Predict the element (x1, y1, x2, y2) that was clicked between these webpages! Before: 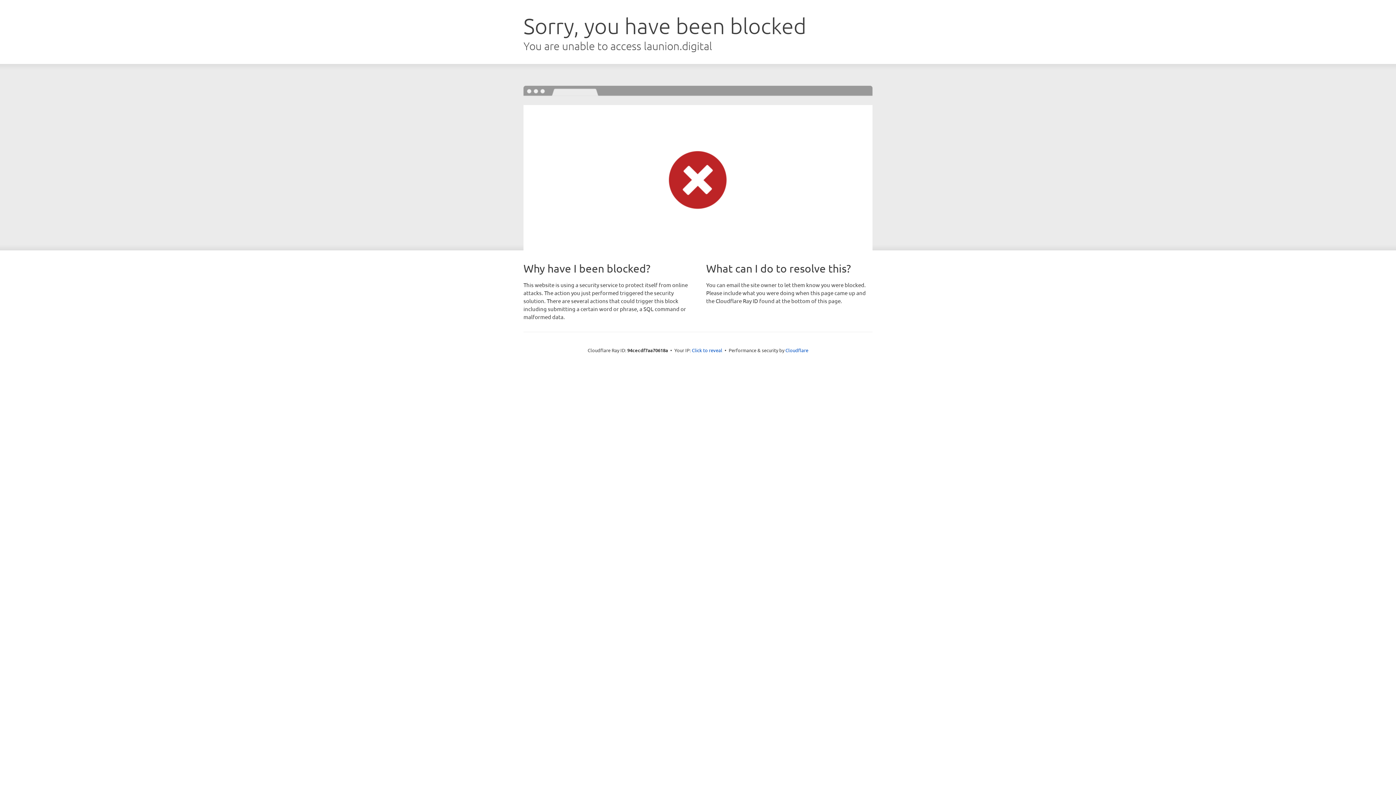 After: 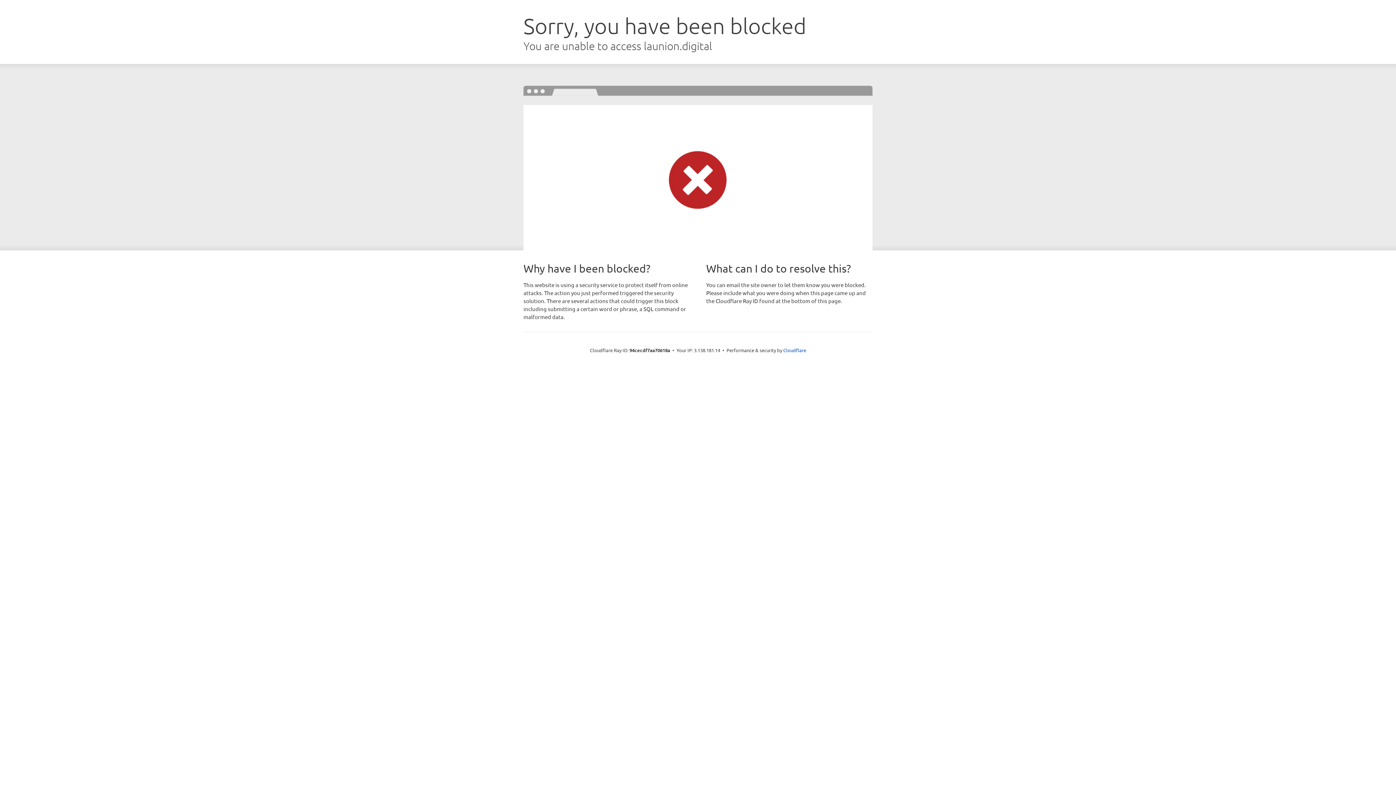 Action: bbox: (692, 346, 722, 353) label: Click to reveal